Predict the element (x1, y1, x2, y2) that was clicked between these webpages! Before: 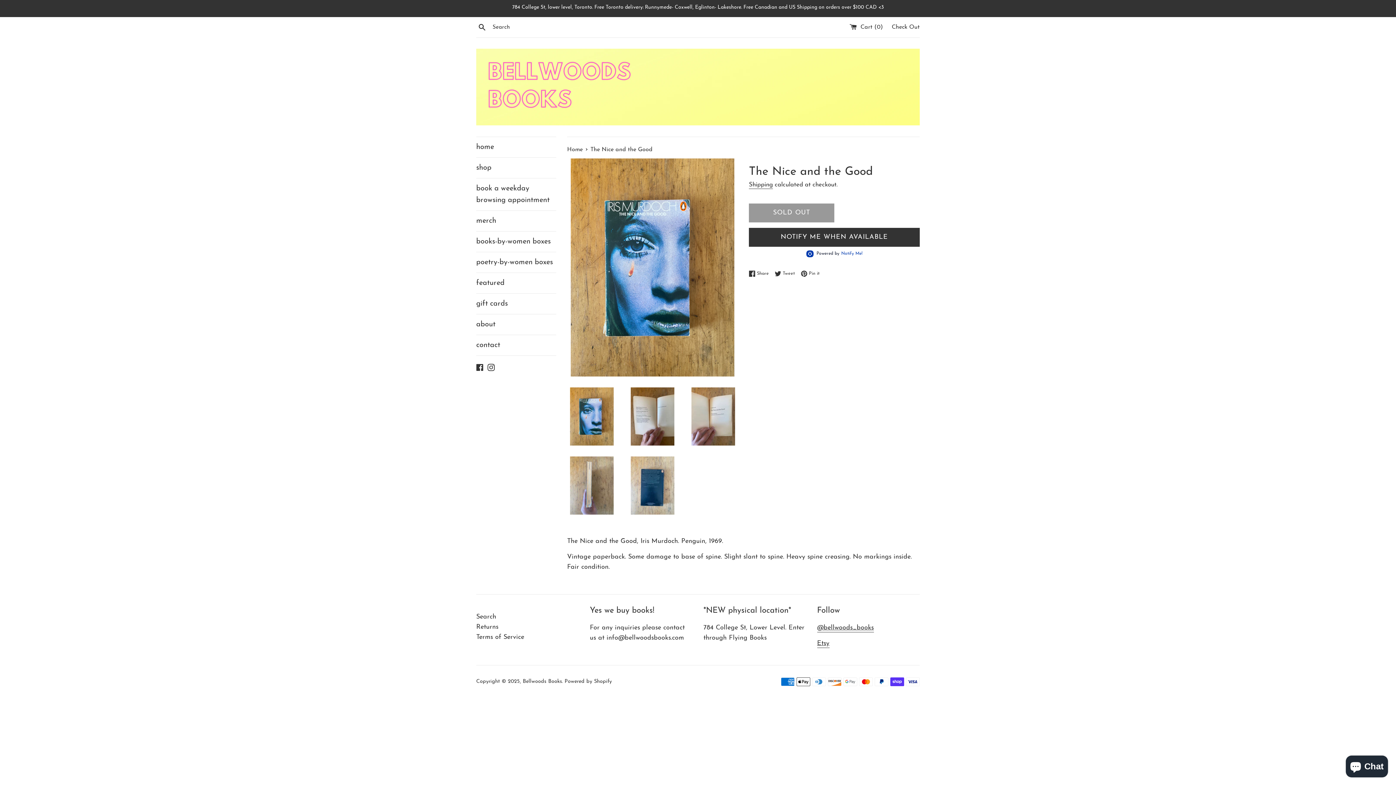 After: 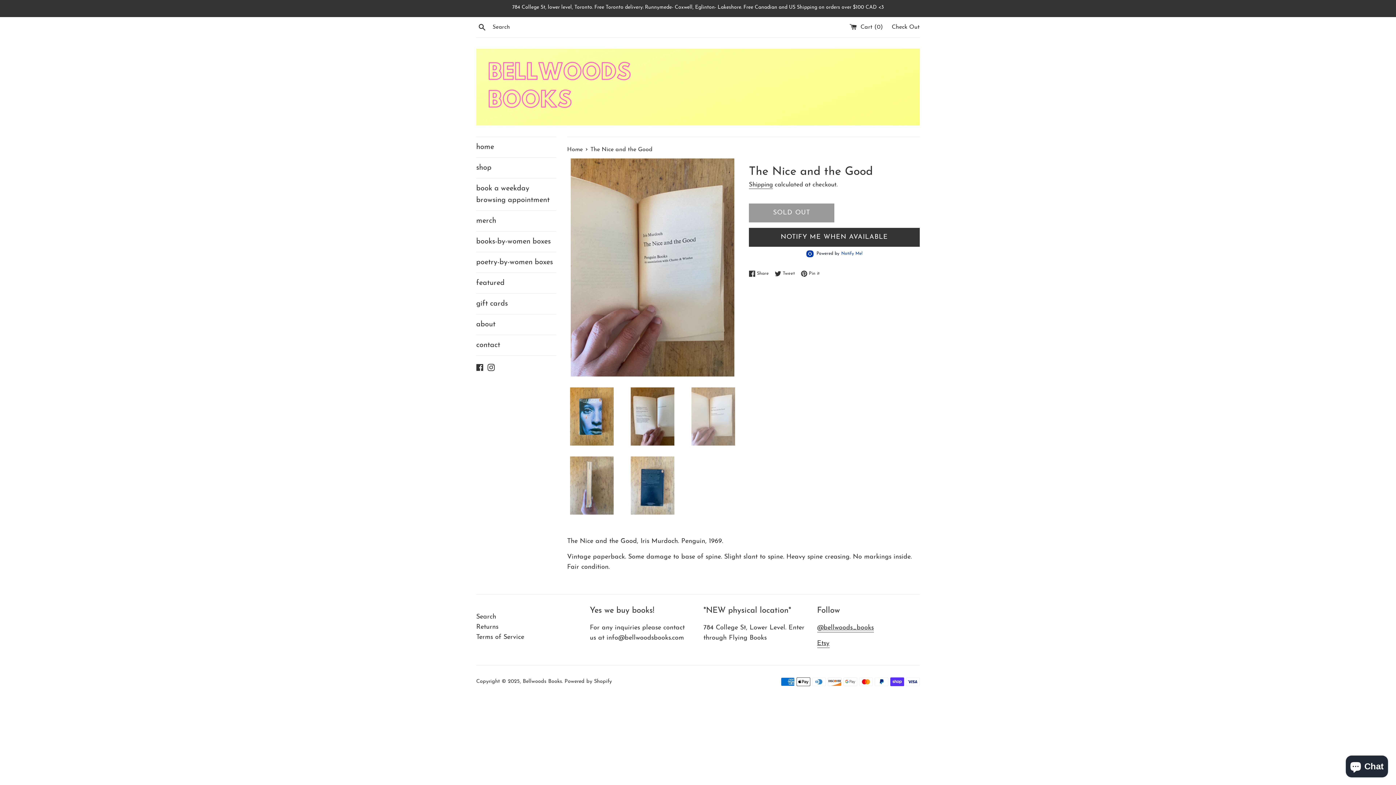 Action: bbox: (688, 387, 738, 445)